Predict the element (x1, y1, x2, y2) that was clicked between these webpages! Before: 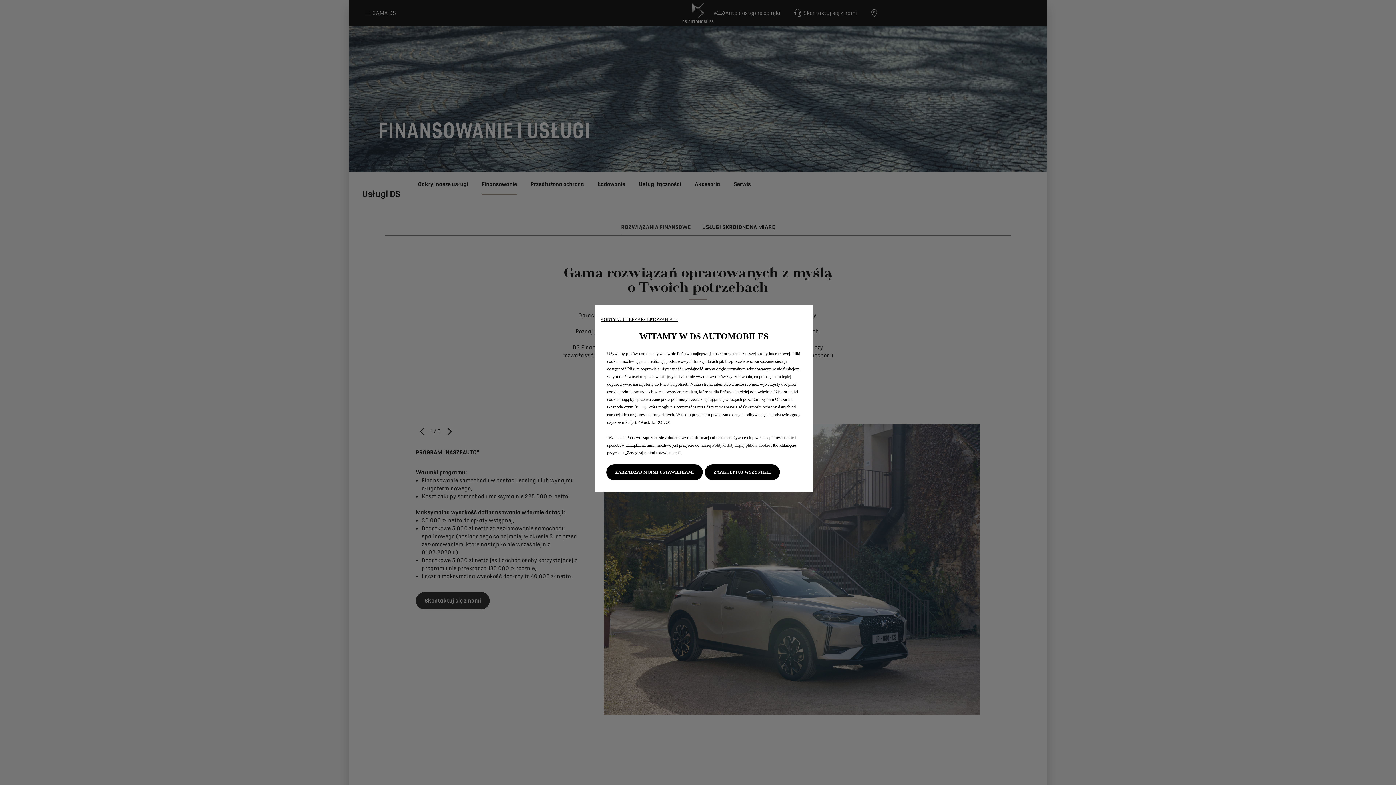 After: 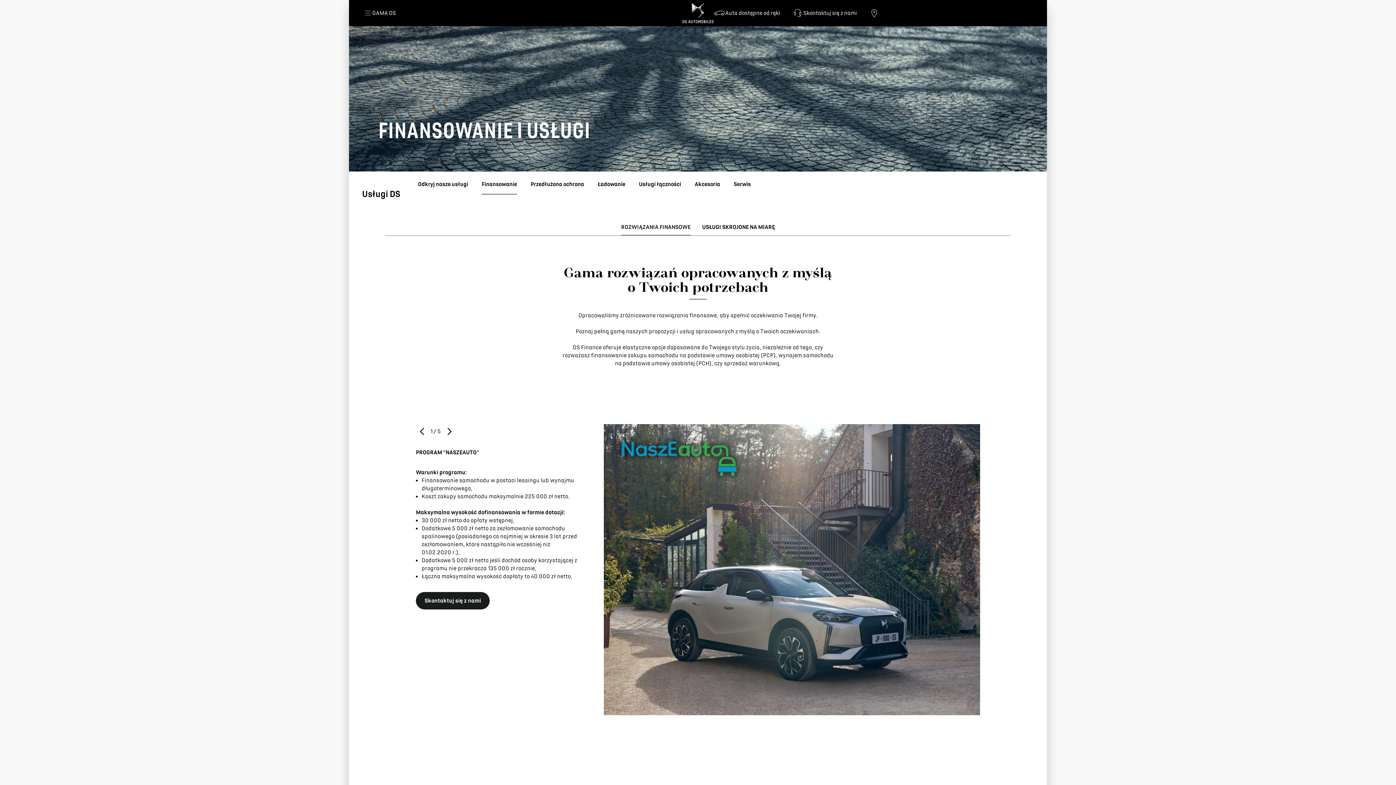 Action: bbox: (705, 464, 780, 480) label: ZAAKCEPTUJ WSZYSTKIE